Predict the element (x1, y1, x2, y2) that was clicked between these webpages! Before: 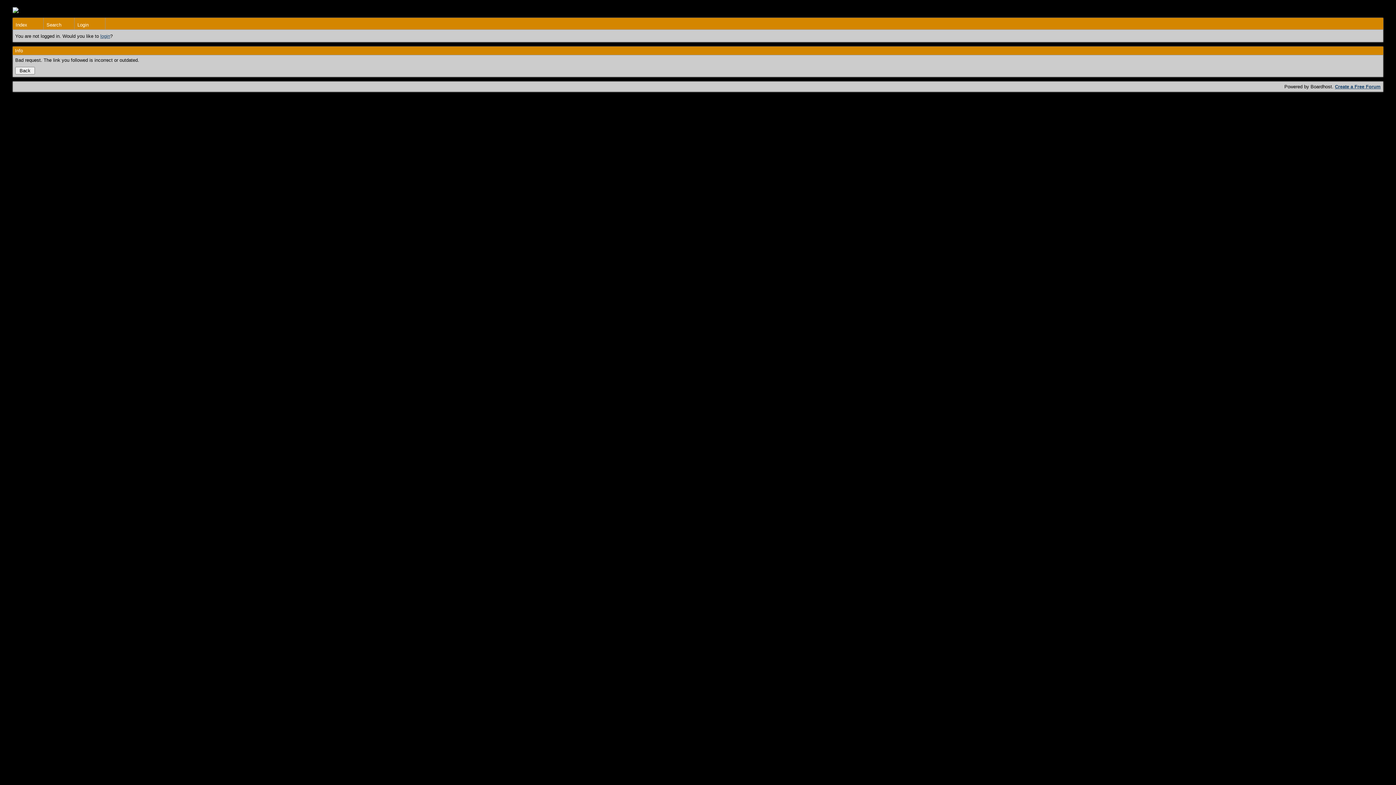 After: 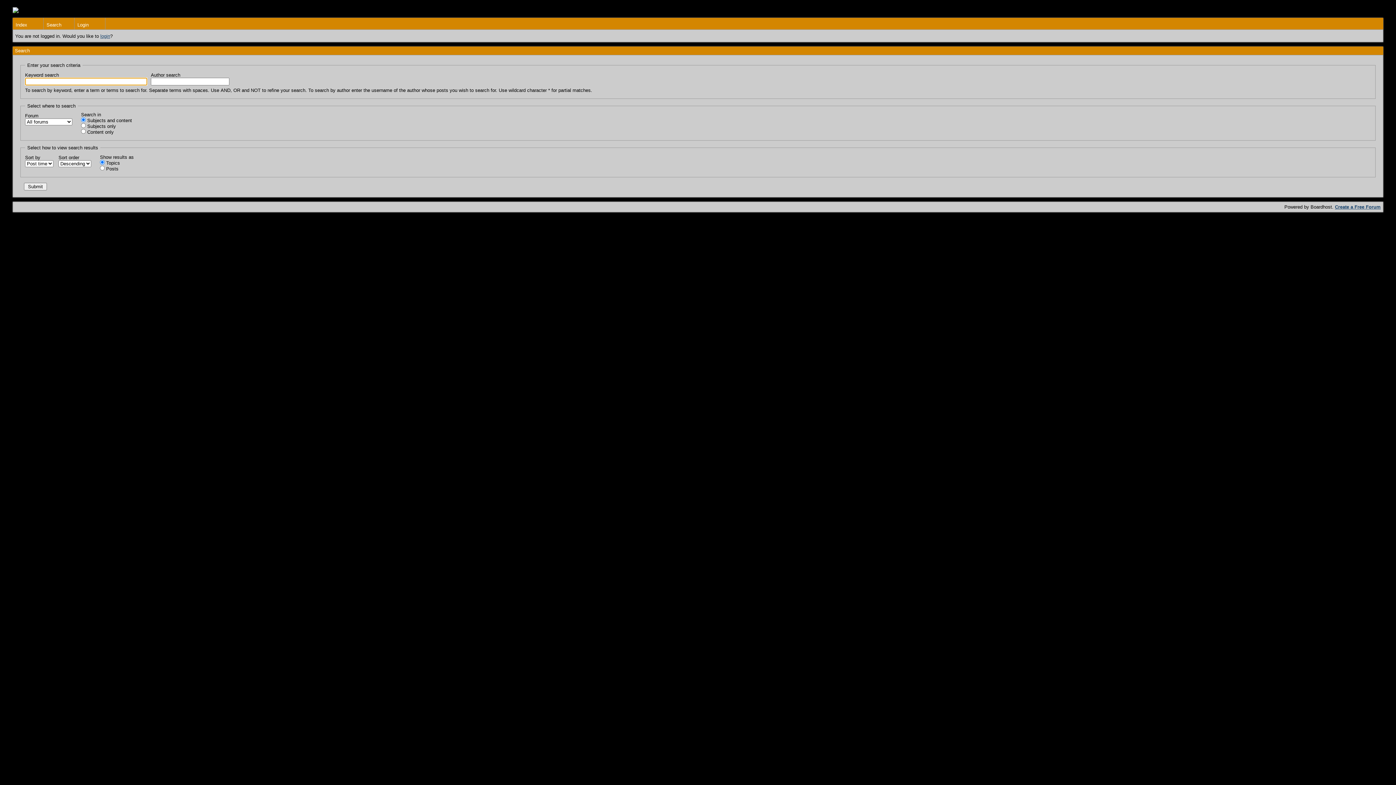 Action: label: Search bbox: (43, 17, 74, 29)